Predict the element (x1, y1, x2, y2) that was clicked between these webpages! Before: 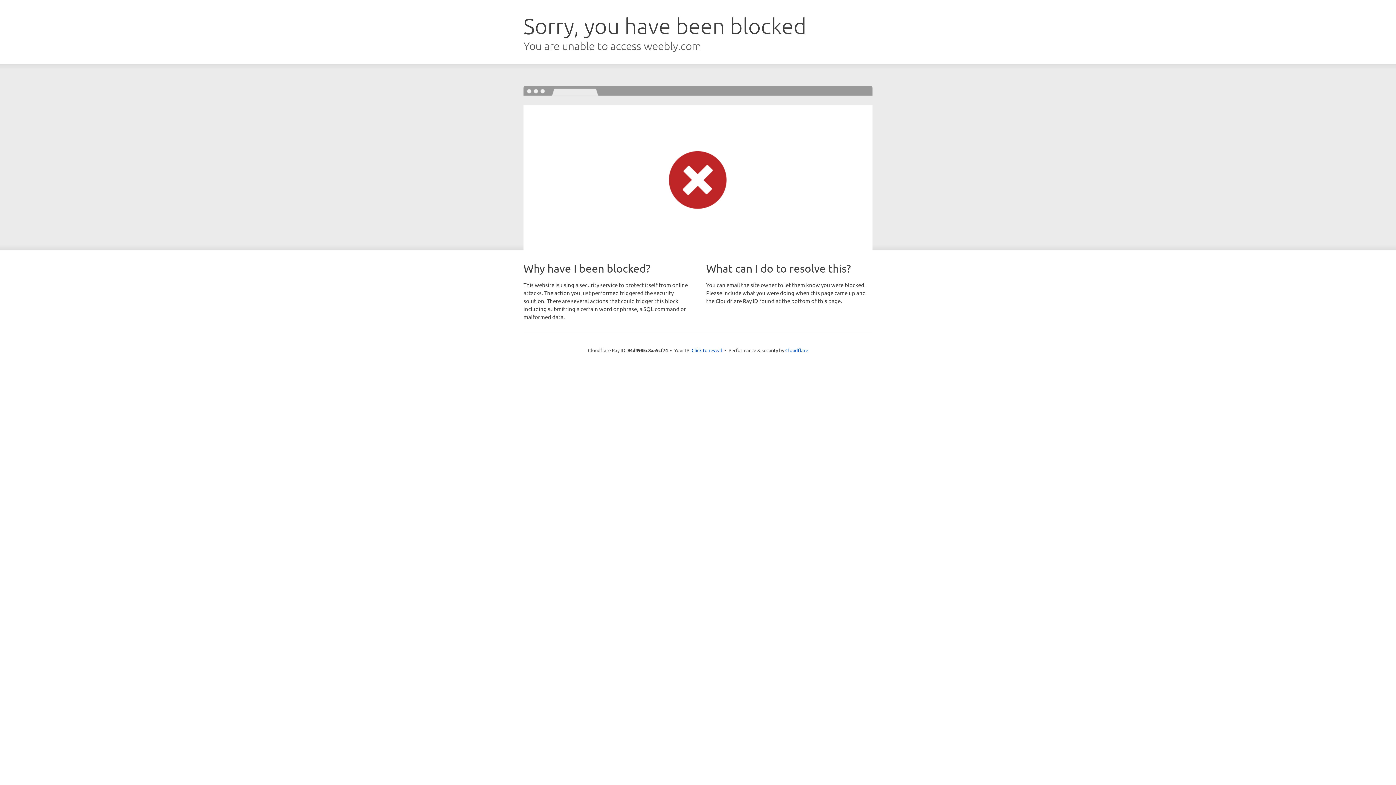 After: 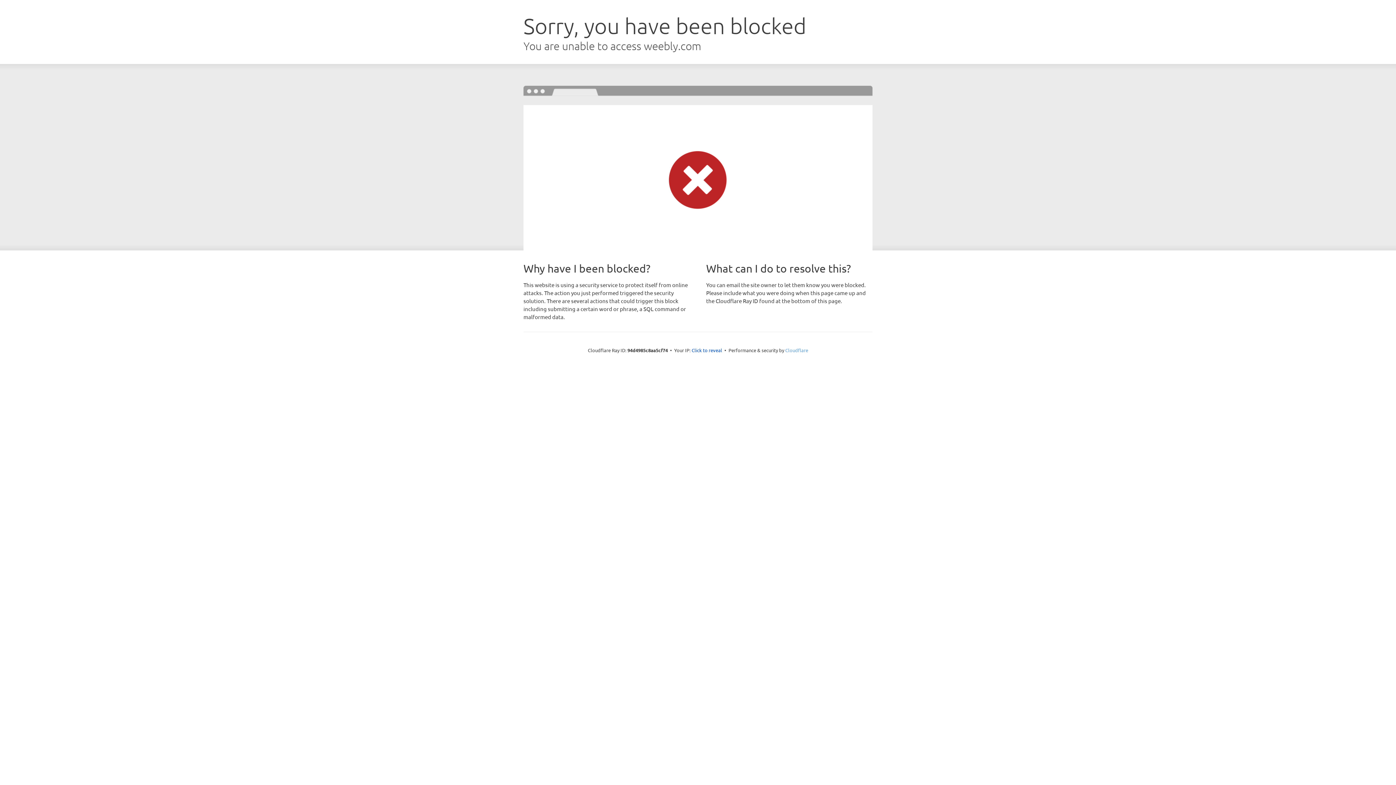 Action: bbox: (785, 347, 808, 353) label: Cloudflare